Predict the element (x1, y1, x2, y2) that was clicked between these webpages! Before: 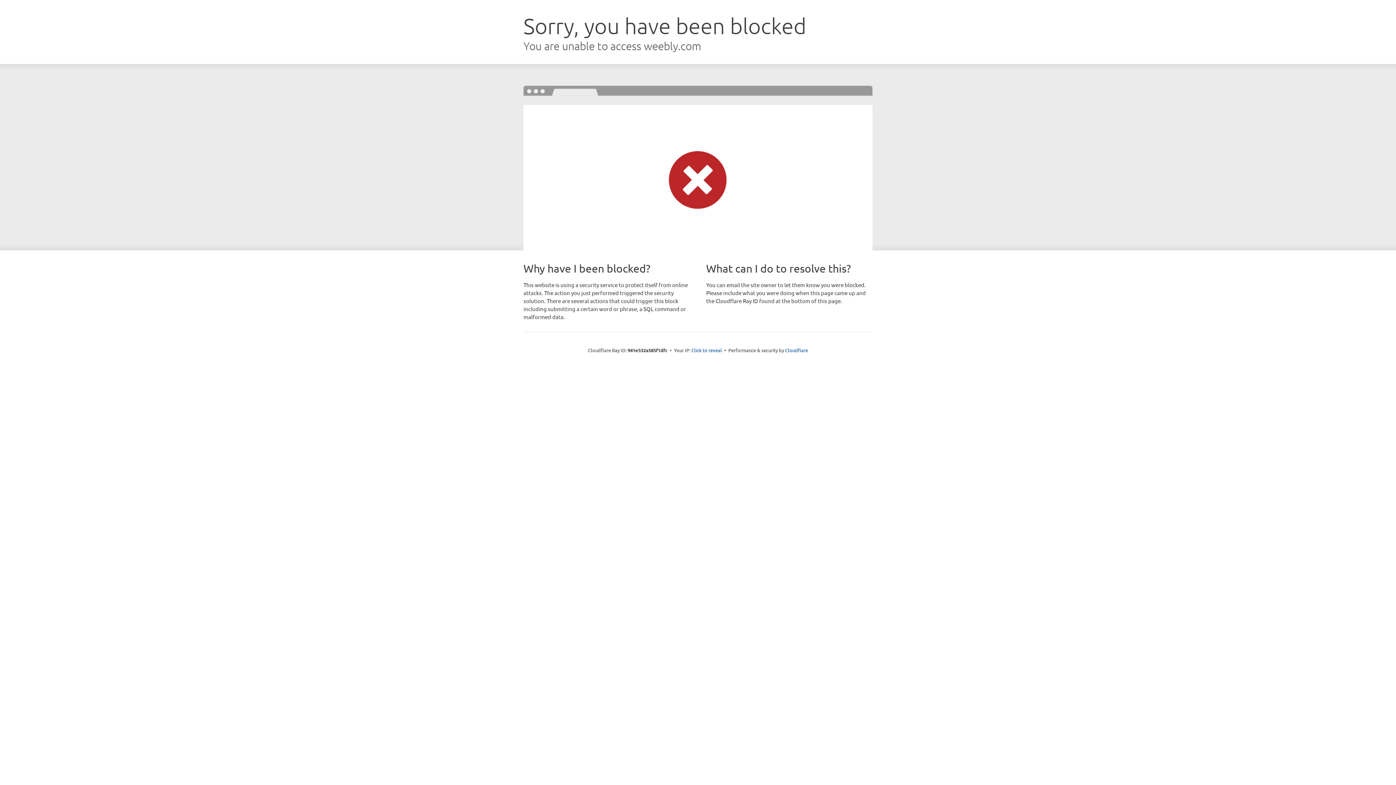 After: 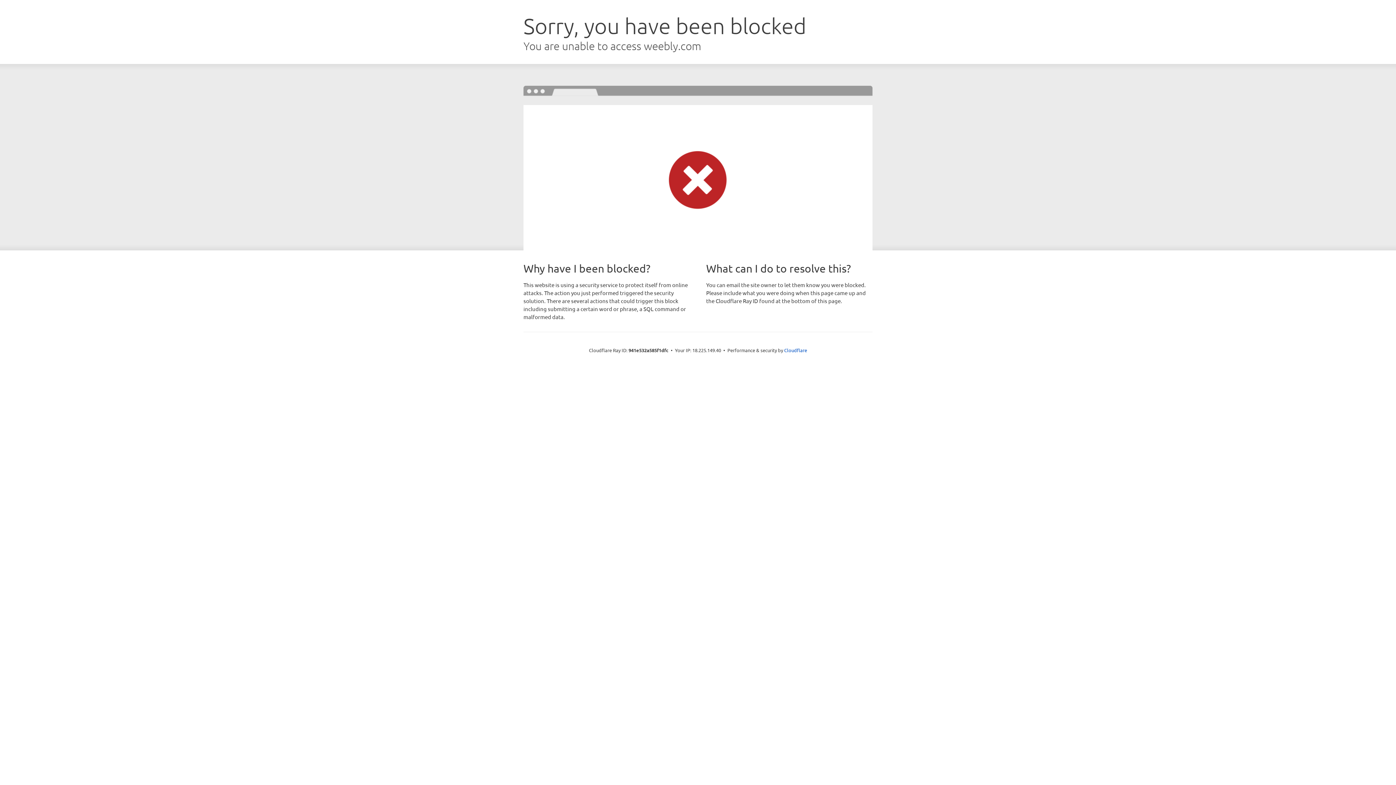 Action: label: Click to reveal bbox: (691, 346, 722, 353)